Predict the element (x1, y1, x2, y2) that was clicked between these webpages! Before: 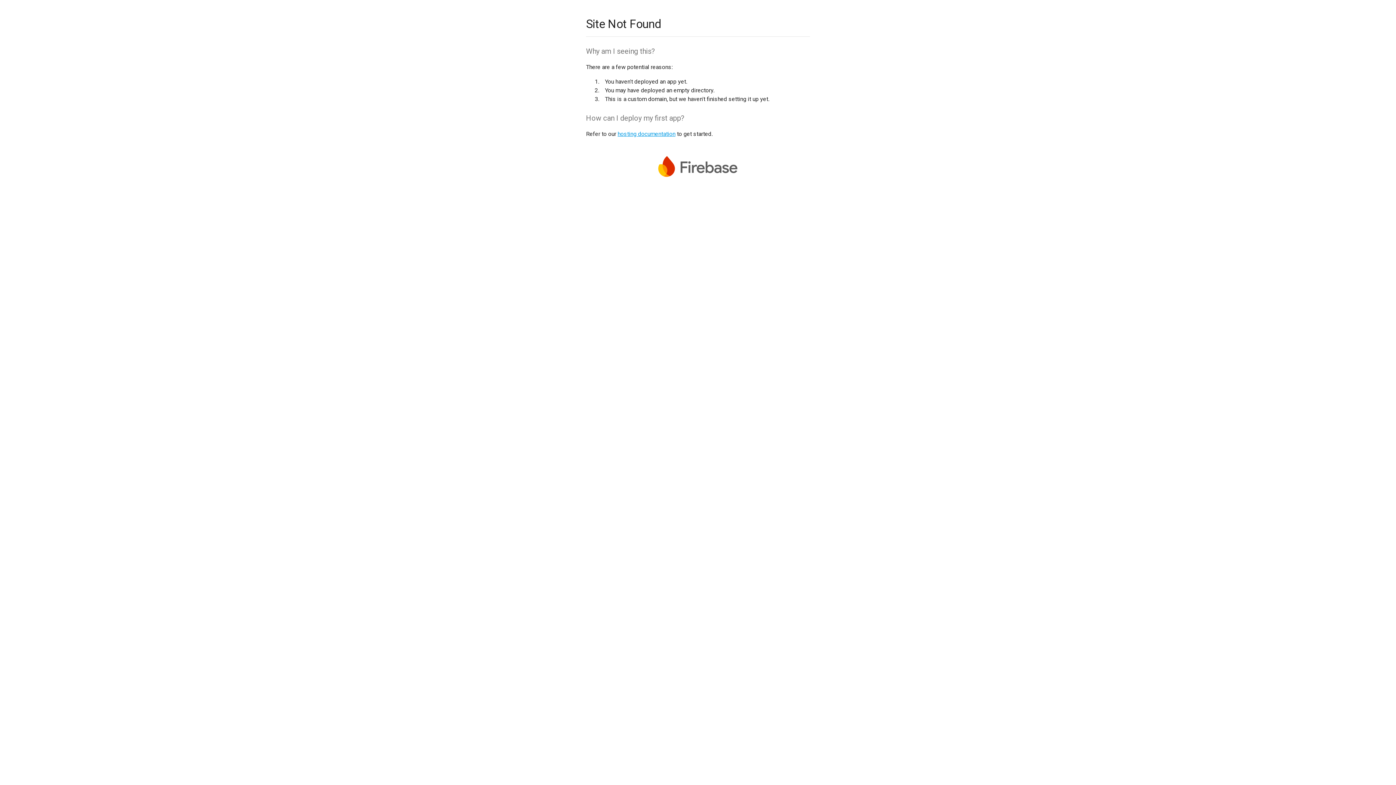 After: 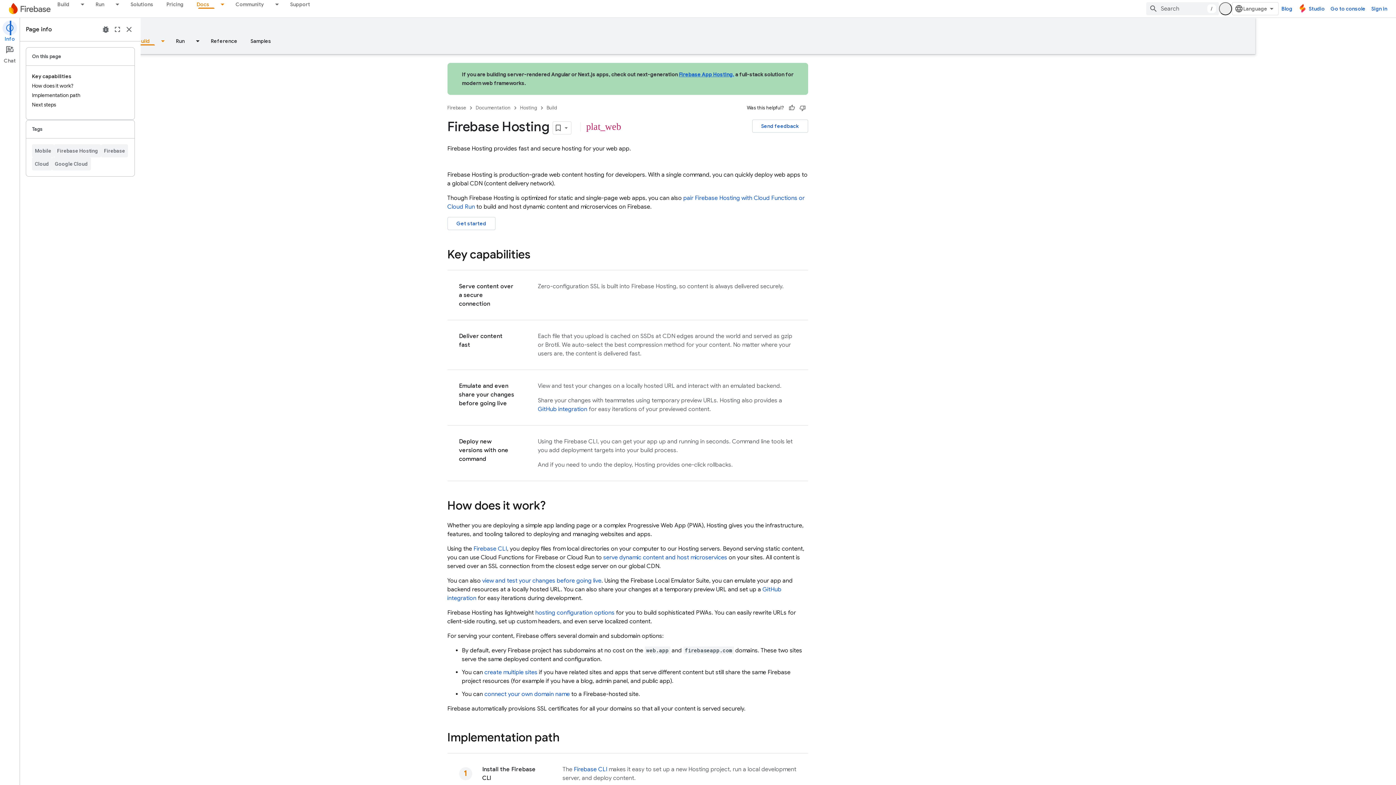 Action: label: hosting documentation bbox: (617, 130, 675, 137)